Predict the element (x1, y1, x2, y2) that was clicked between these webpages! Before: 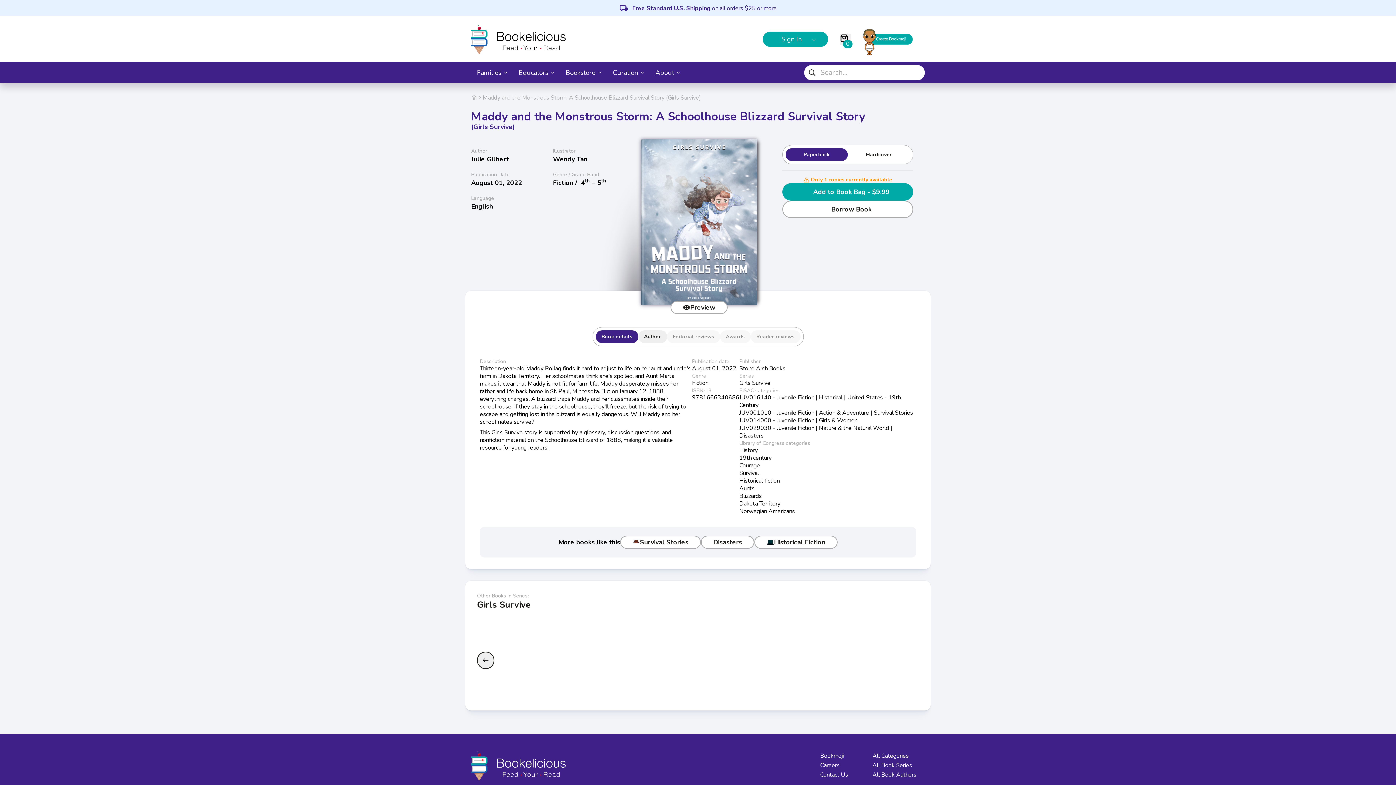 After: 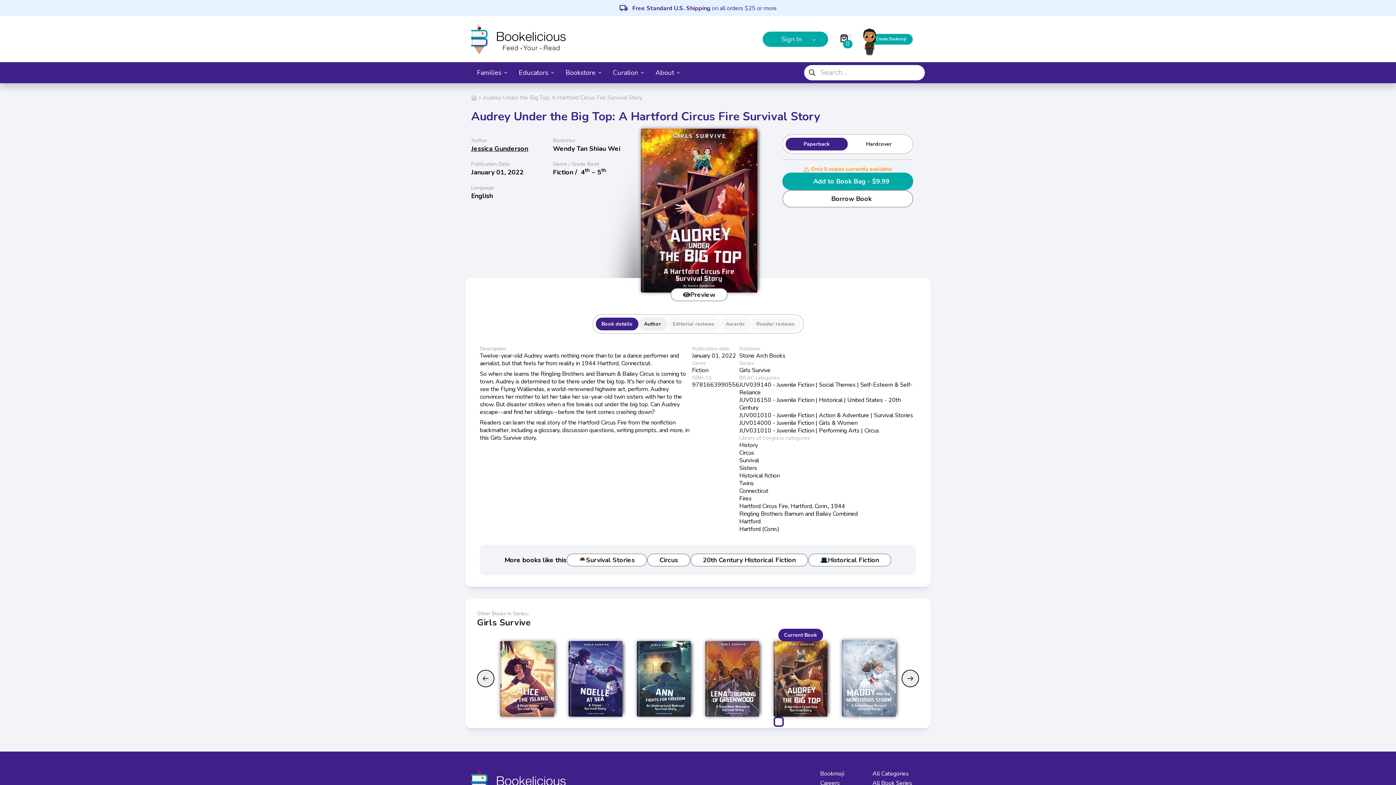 Action: bbox: (500, 623, 554, 699)